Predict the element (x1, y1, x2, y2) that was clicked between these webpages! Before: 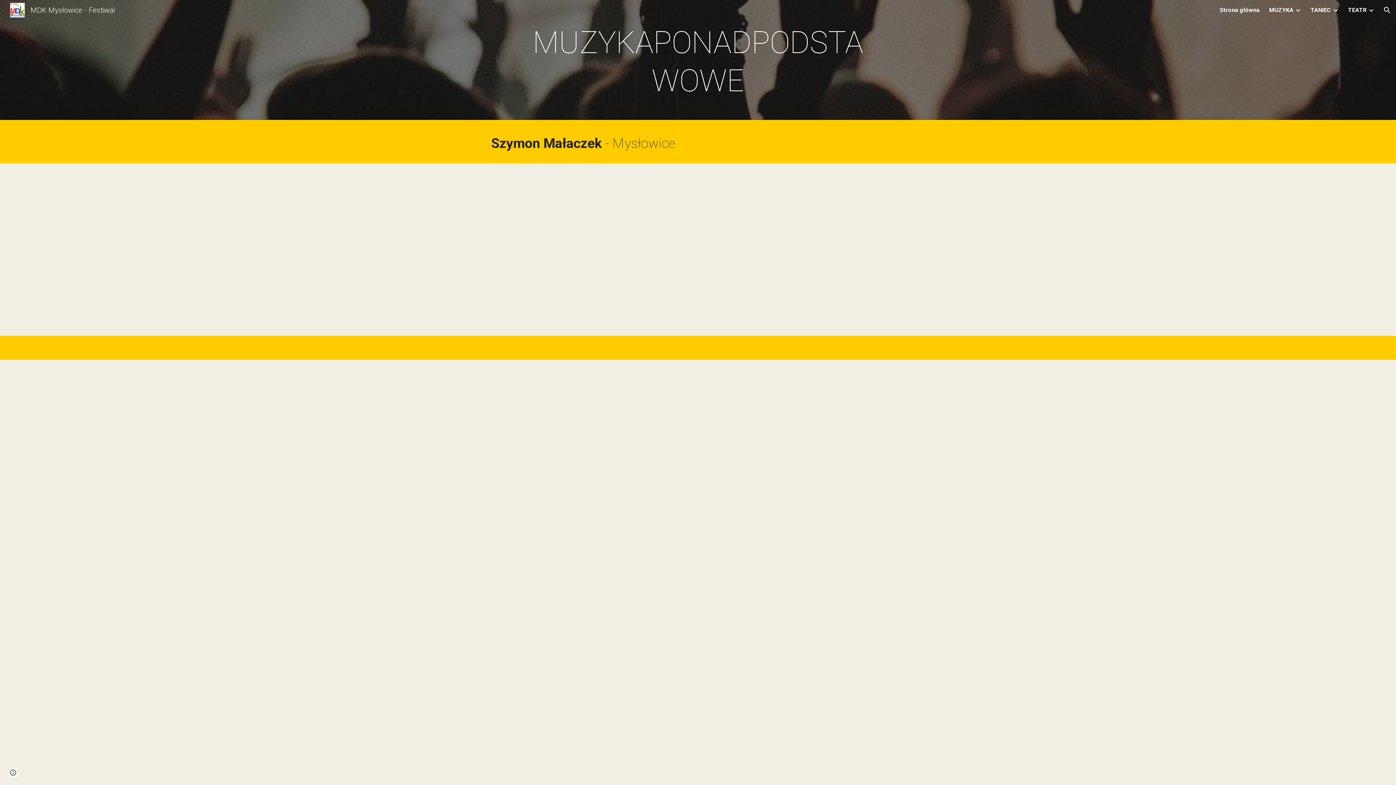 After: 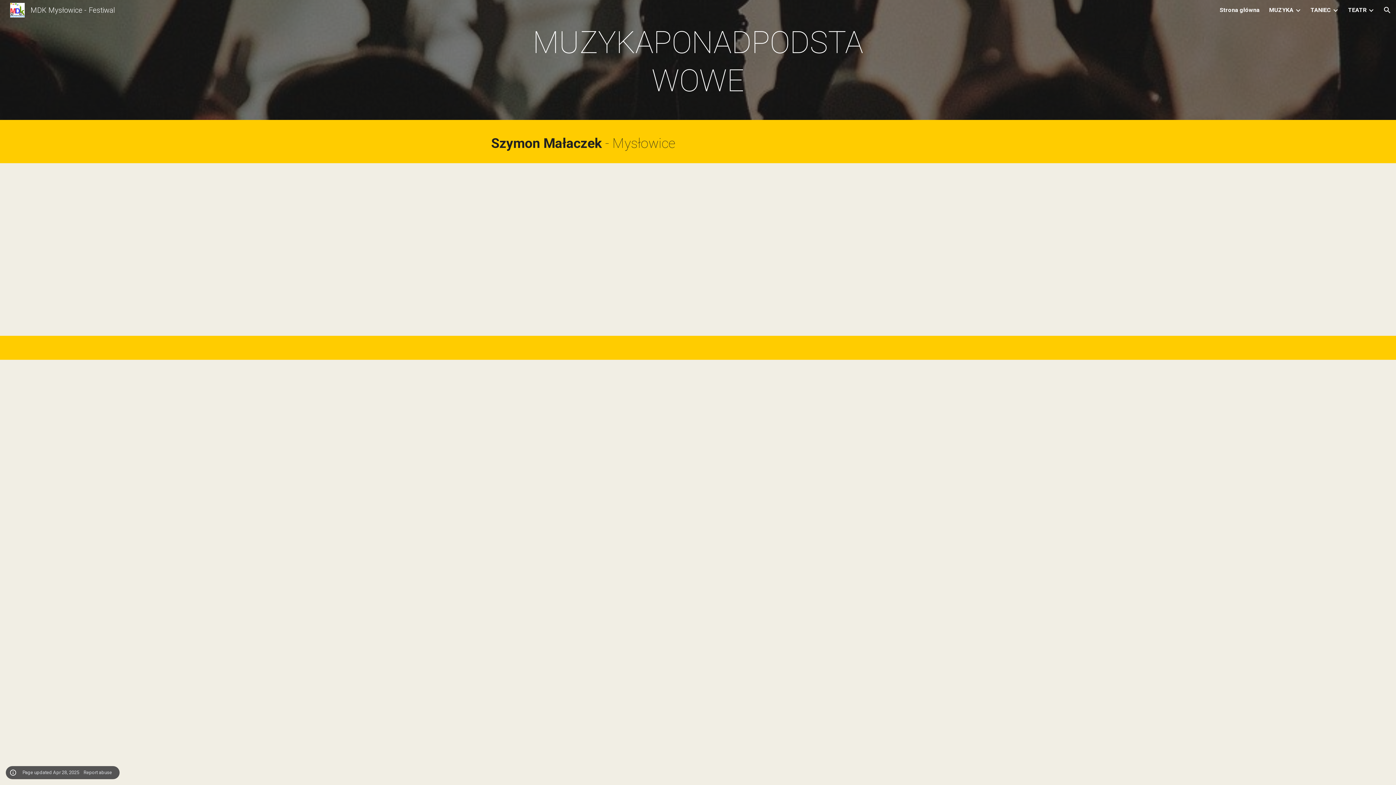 Action: label: Site actions bbox: (8, 768, 18, 778)